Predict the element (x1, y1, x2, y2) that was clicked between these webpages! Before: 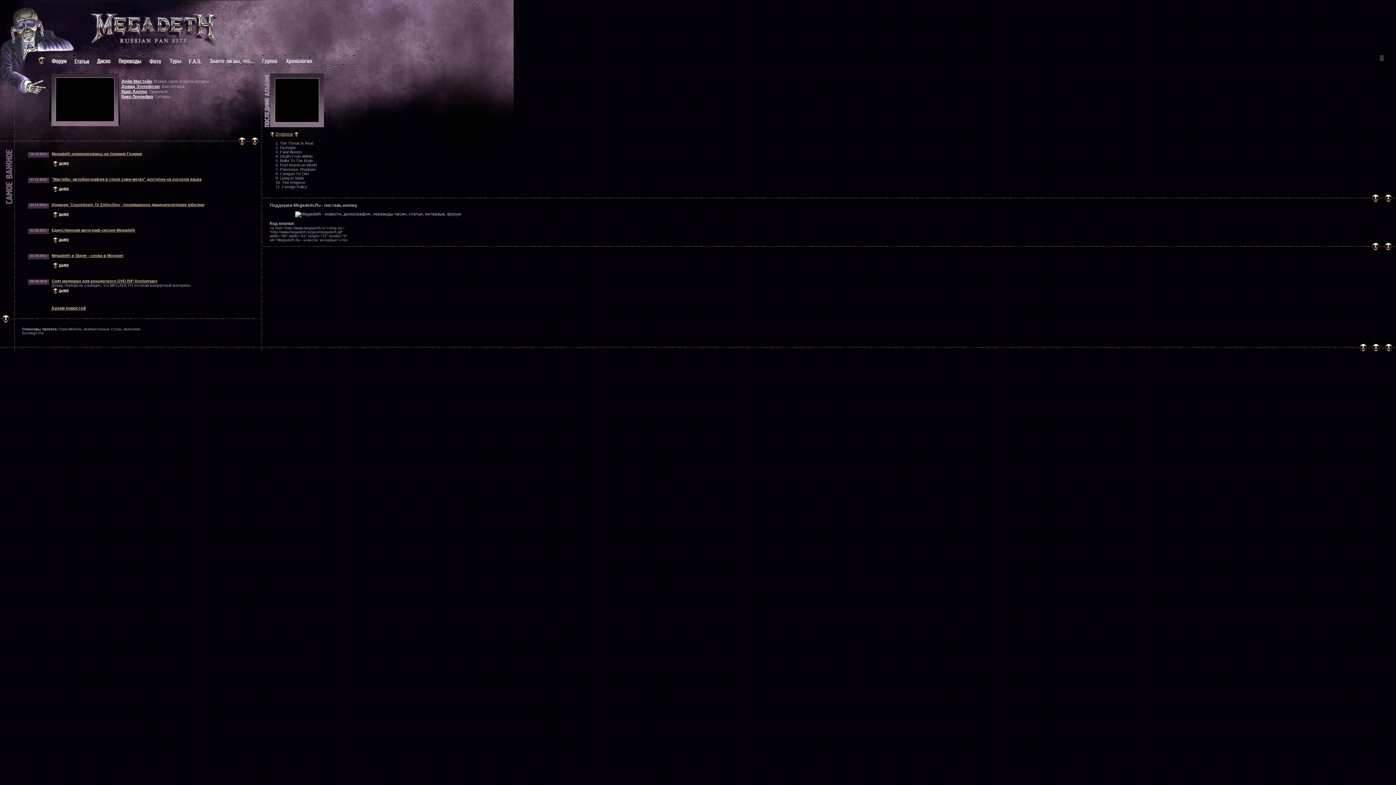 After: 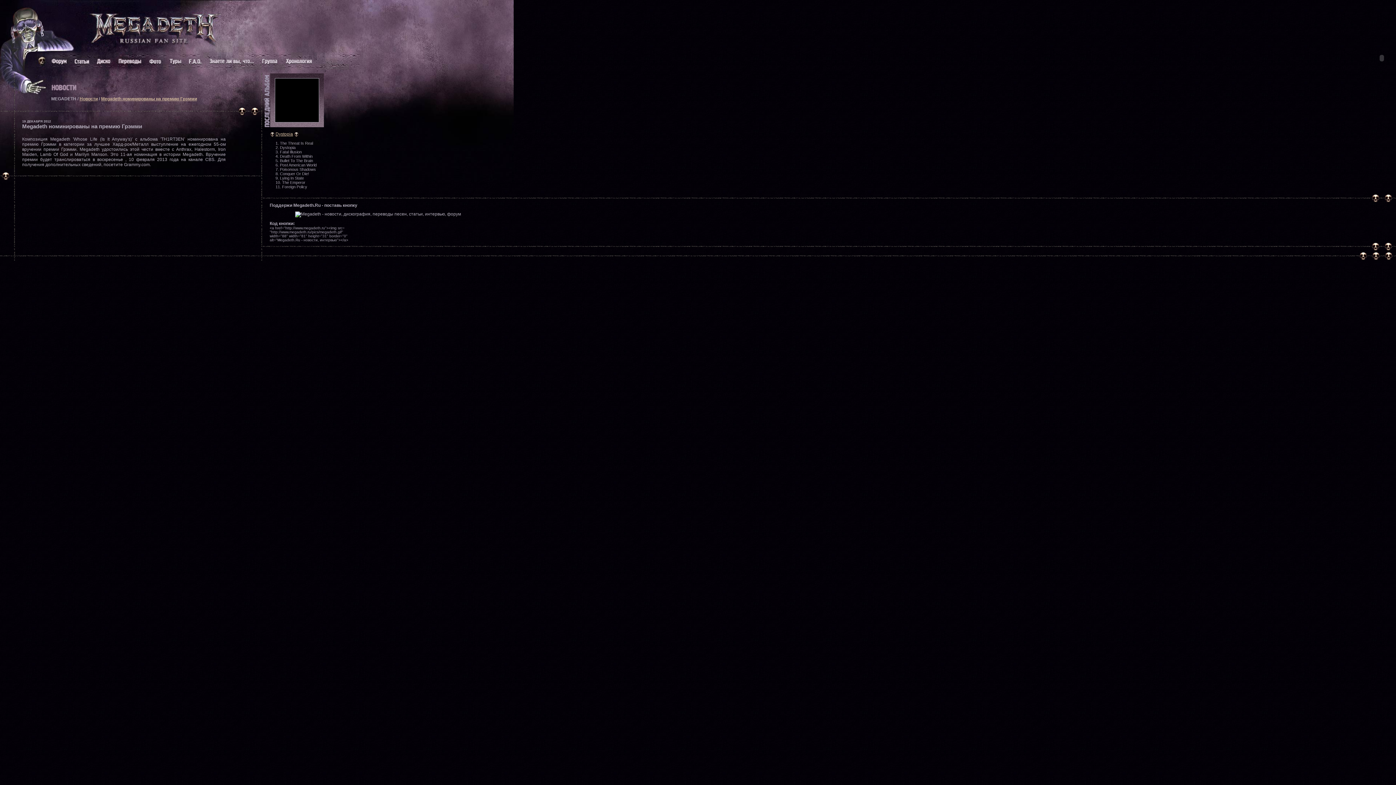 Action: bbox: (51, 151, 142, 156) label: Megadeth номинированы на премию Грэмми